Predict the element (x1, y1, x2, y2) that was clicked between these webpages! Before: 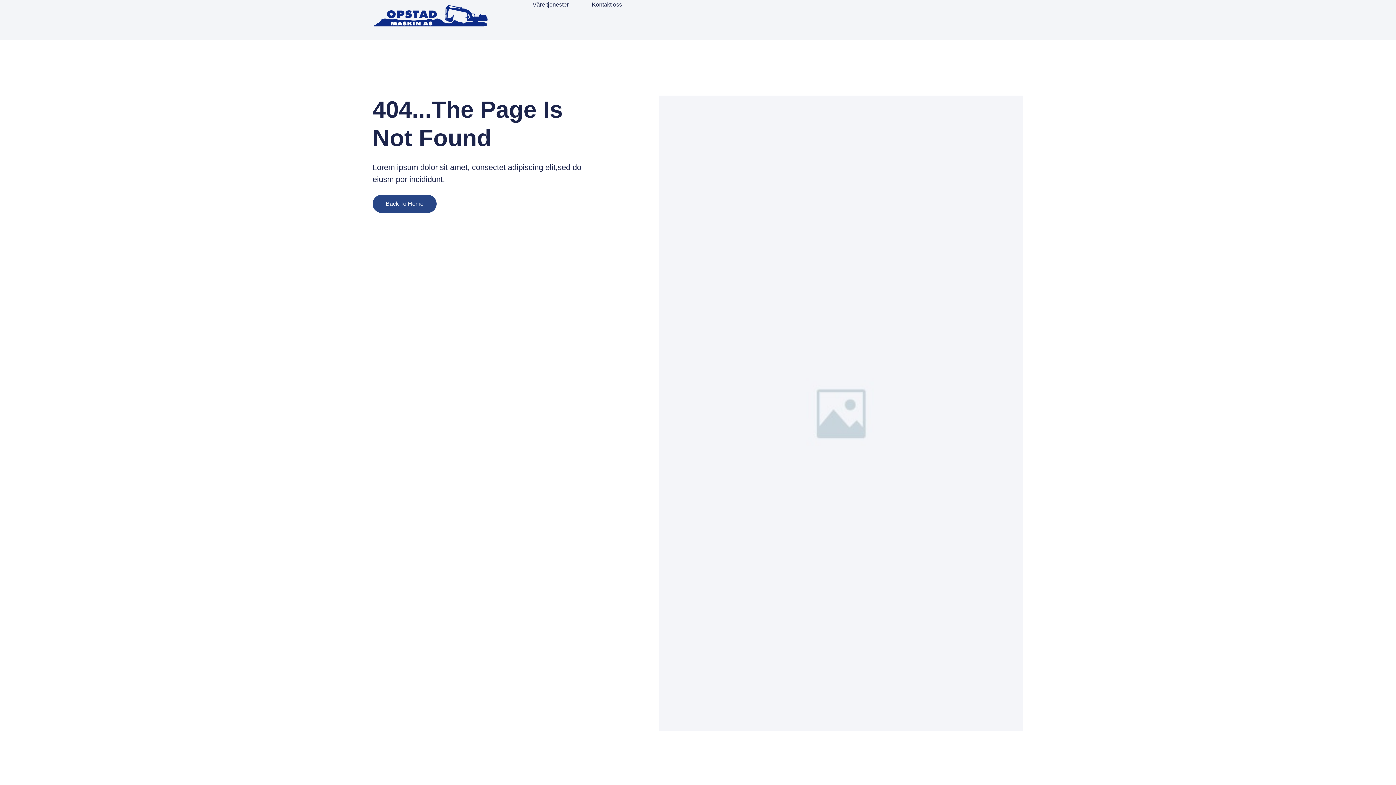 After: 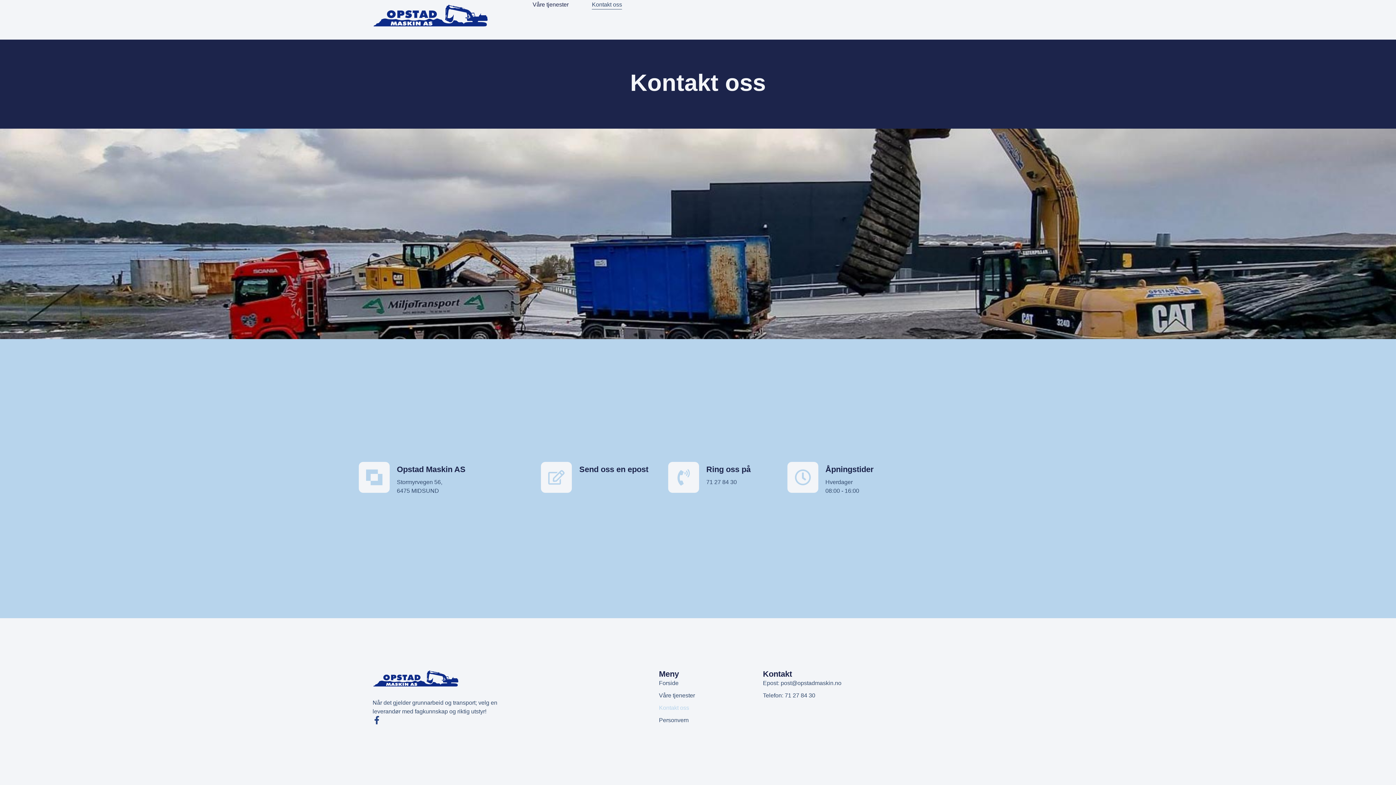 Action: label: Kontakt oss bbox: (592, 0, 622, 9)